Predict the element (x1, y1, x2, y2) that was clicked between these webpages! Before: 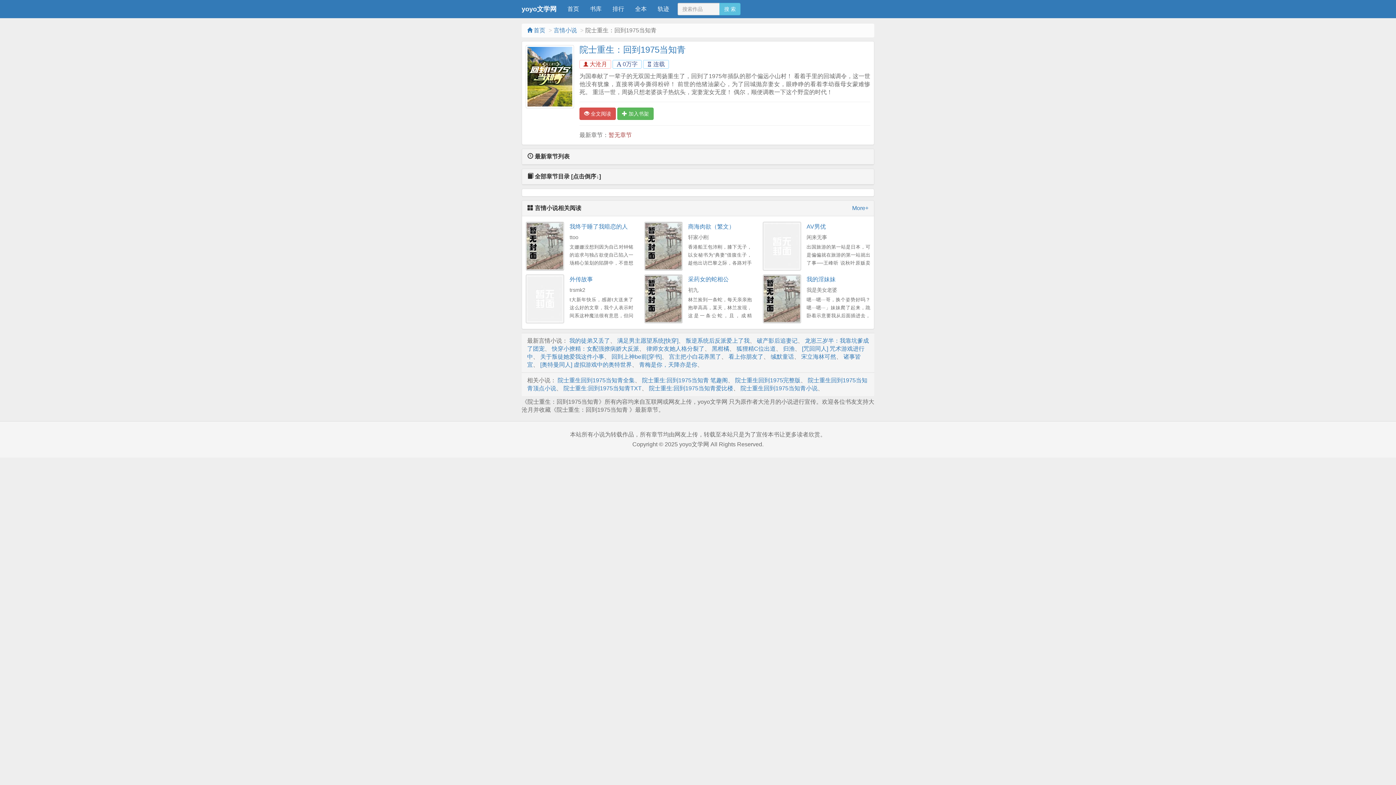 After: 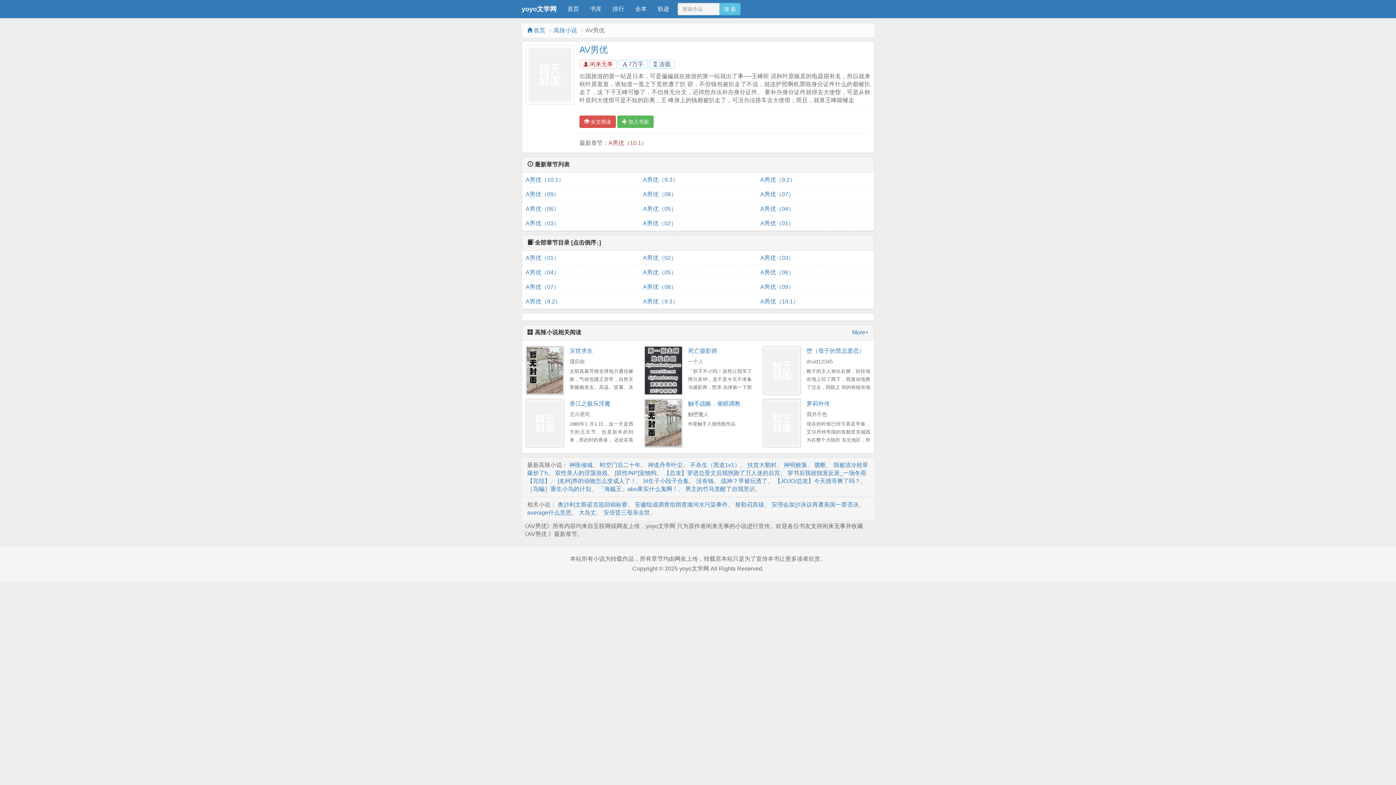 Action: bbox: (806, 223, 826, 229) label: AV男优